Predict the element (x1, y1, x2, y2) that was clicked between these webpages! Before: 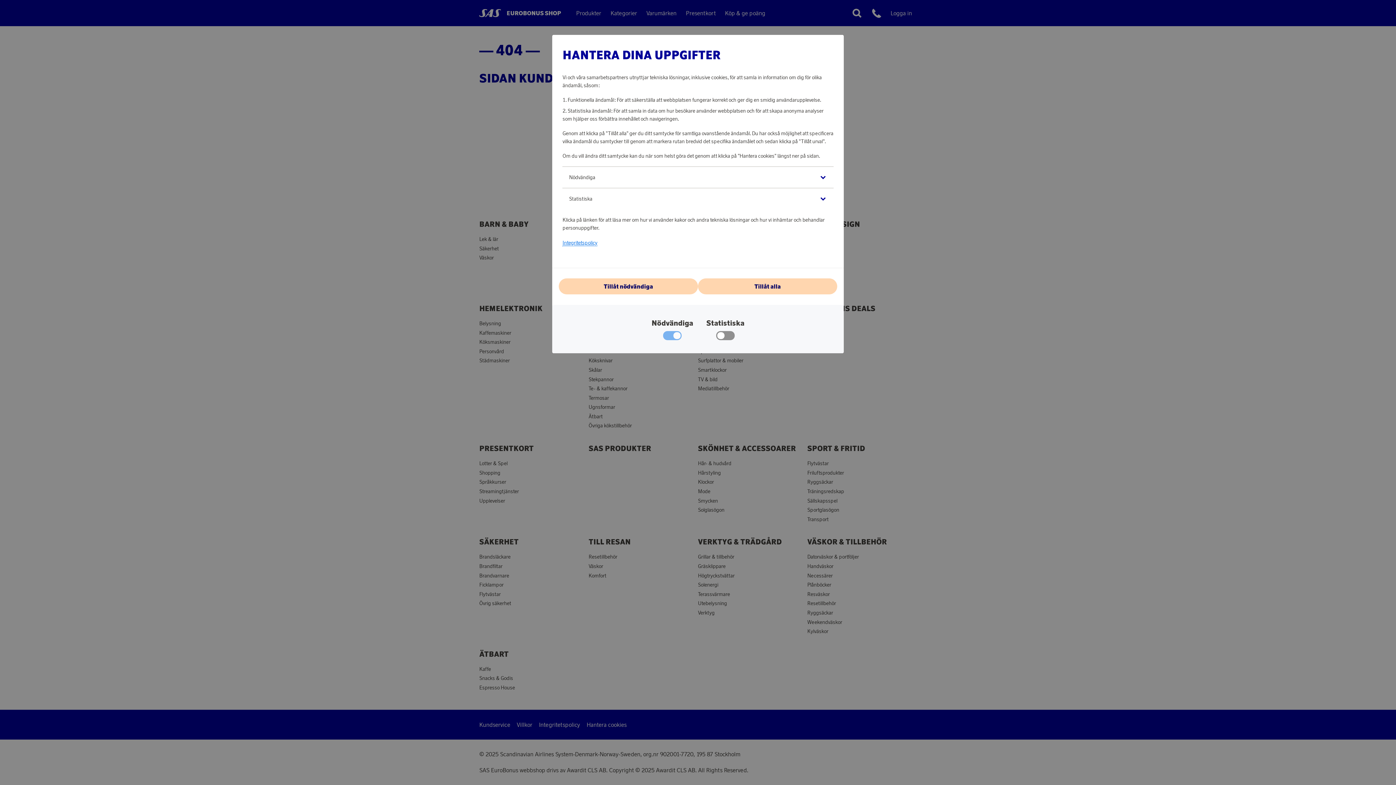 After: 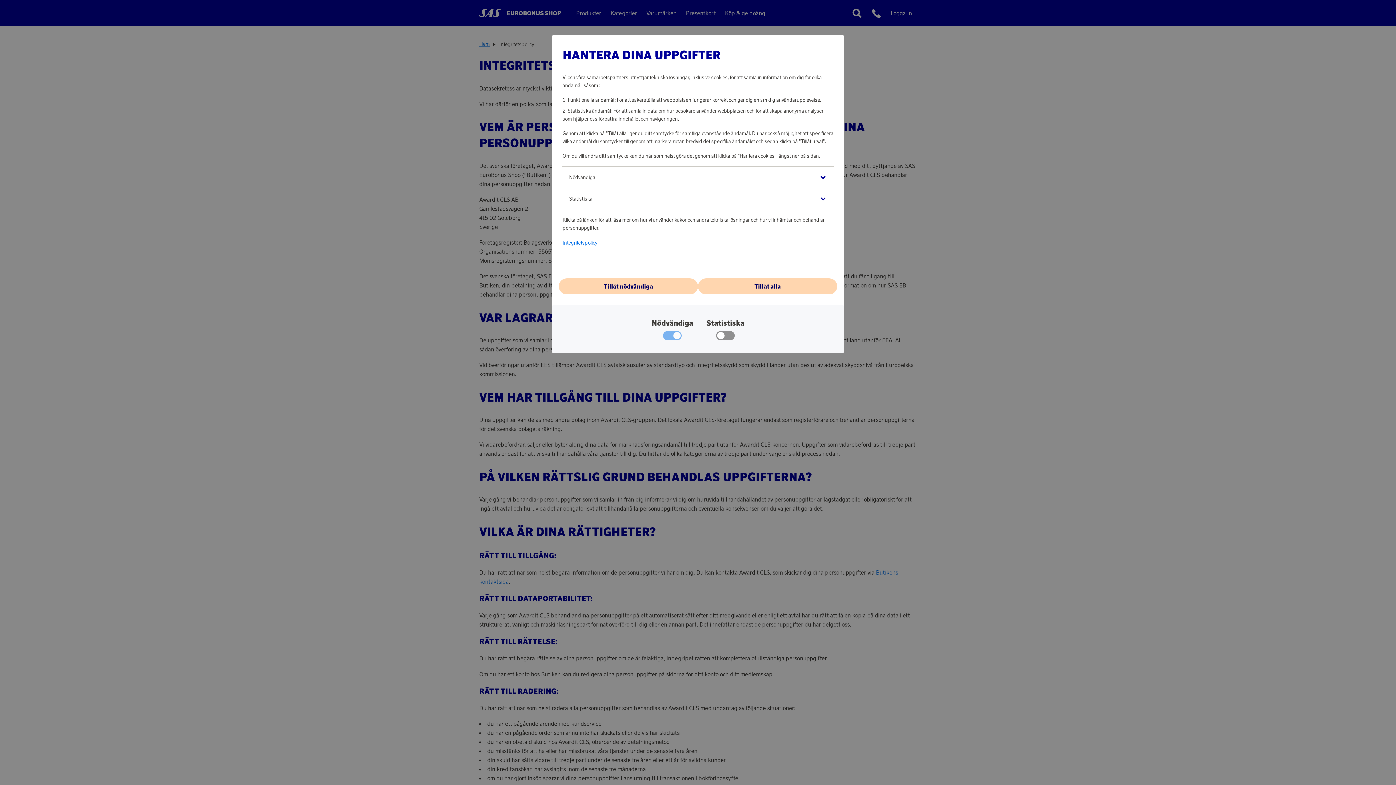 Action: label: Integritetspolicy bbox: (562, 239, 597, 246)